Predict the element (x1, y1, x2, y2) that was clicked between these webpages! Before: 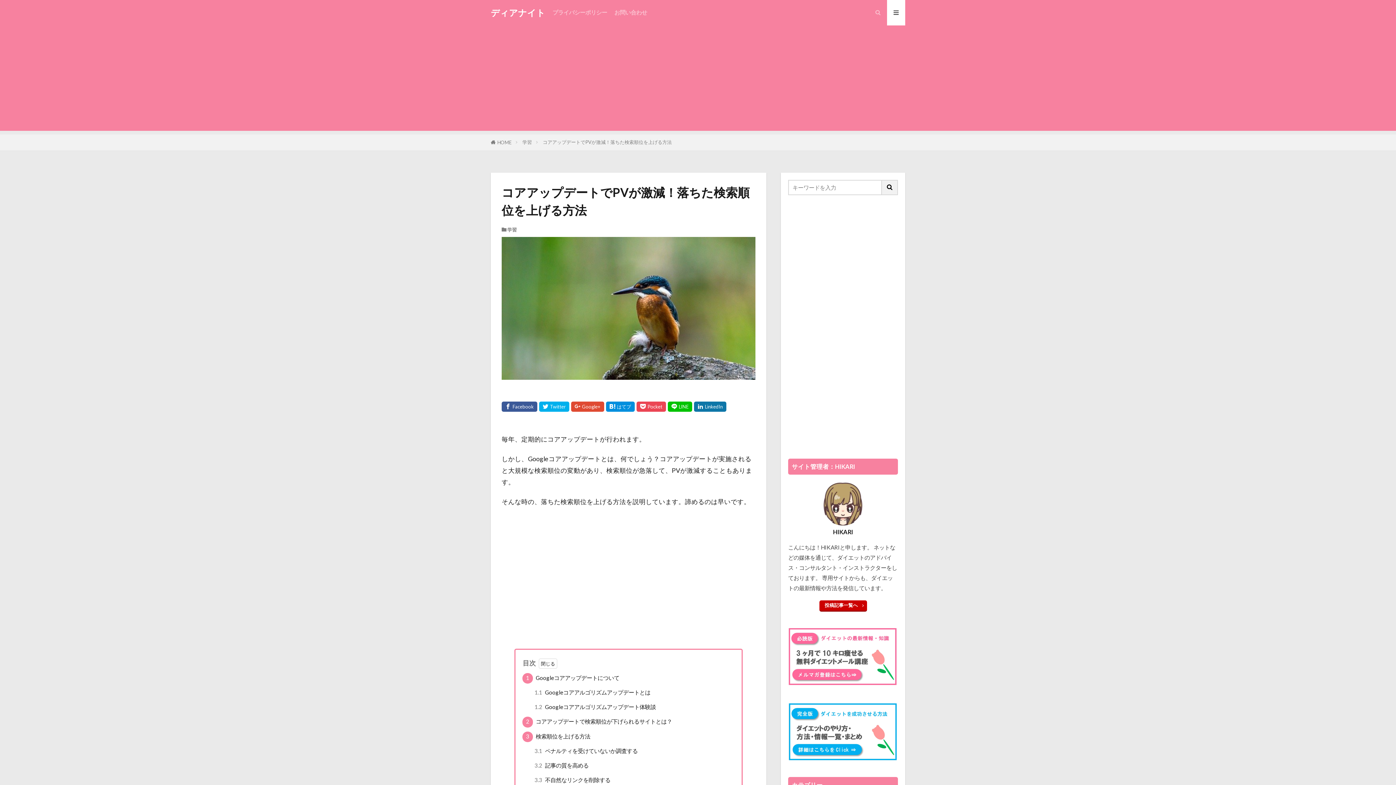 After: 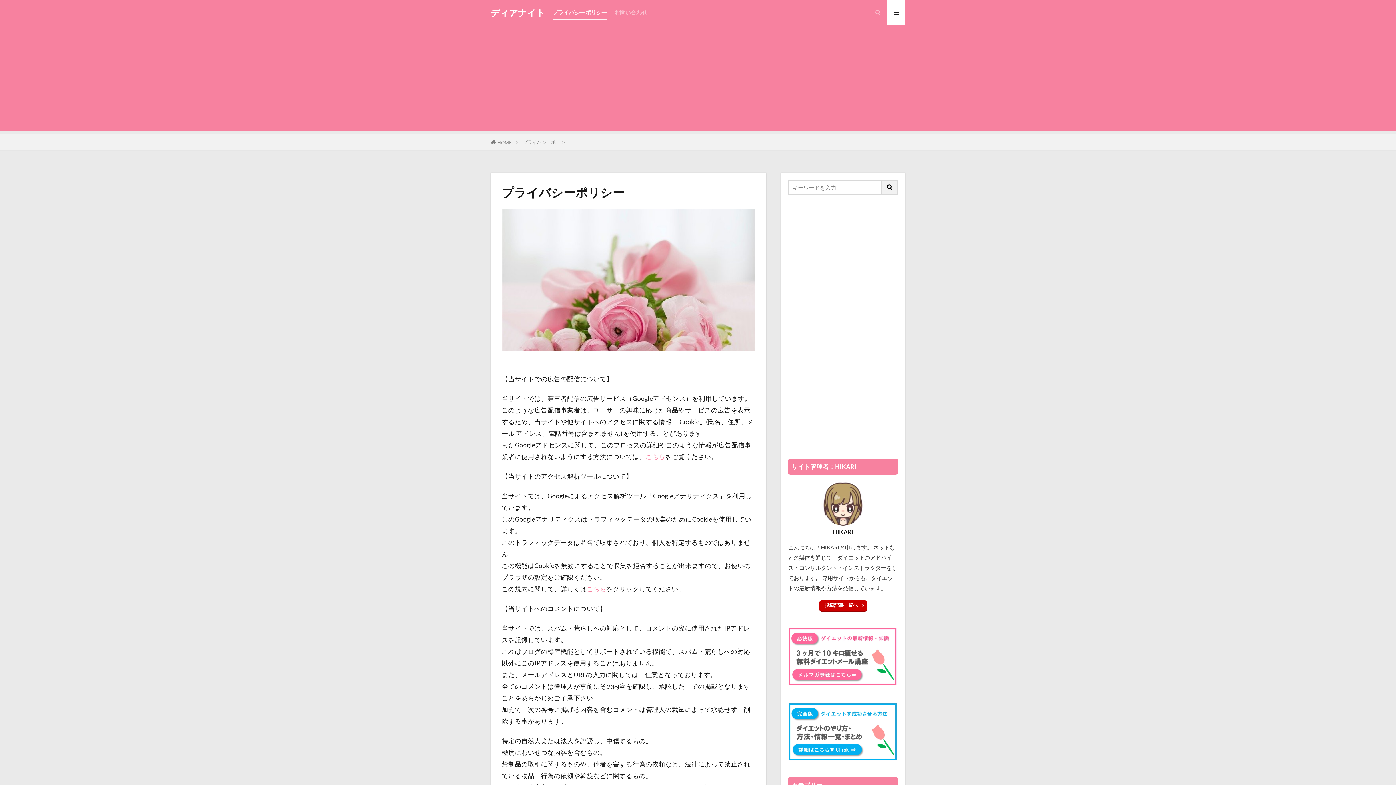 Action: label: プライバシーポリシー bbox: (552, 6, 607, 19)